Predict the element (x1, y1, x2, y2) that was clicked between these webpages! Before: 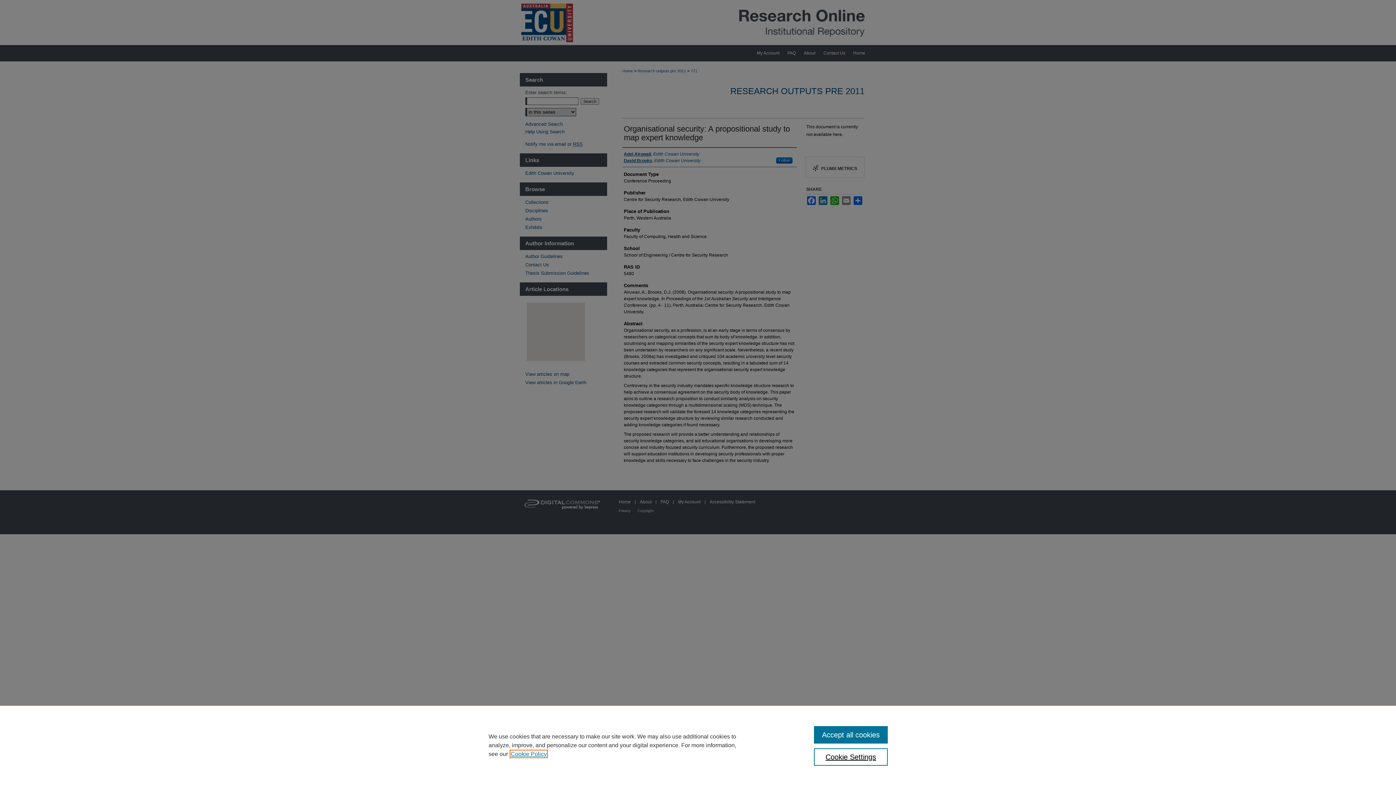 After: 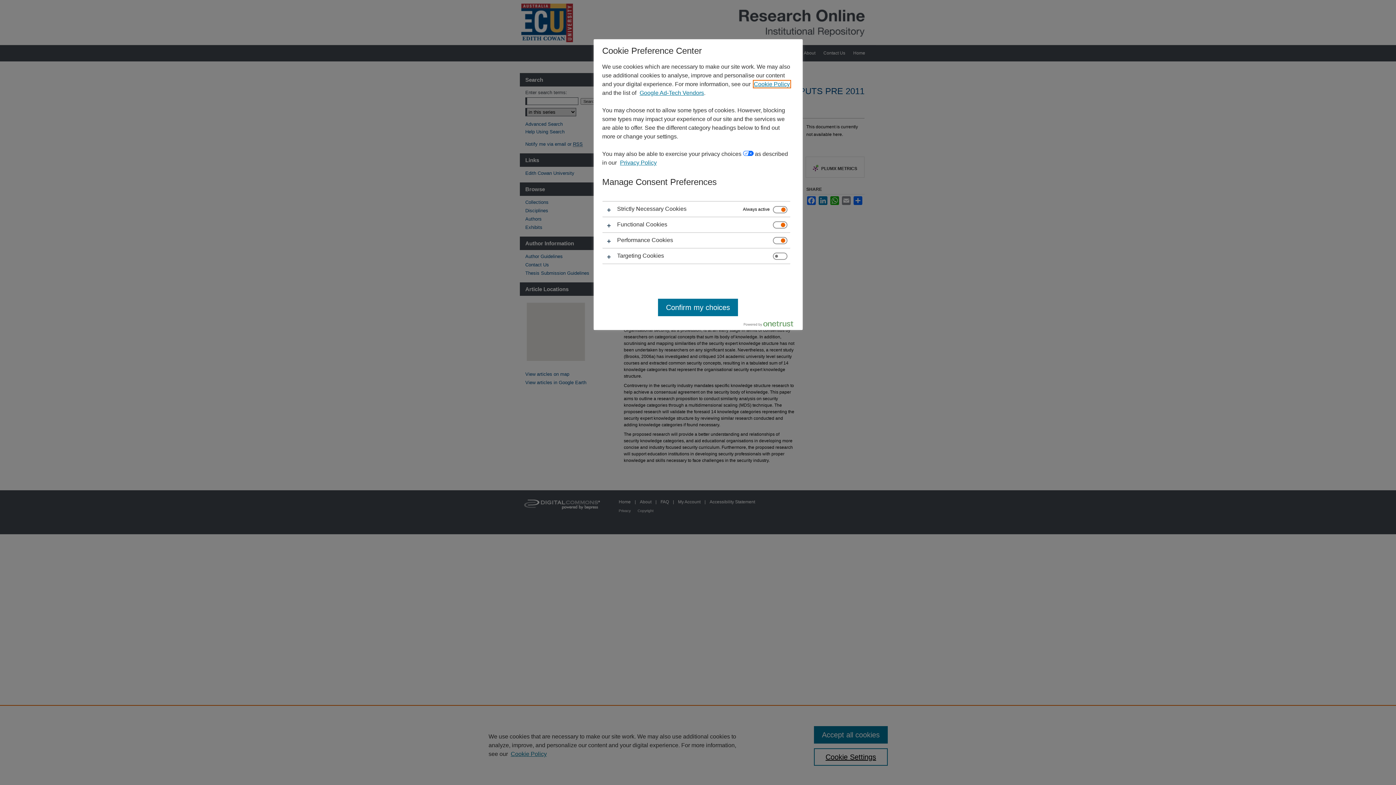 Action: label: Cookie Settings bbox: (814, 748, 887, 766)